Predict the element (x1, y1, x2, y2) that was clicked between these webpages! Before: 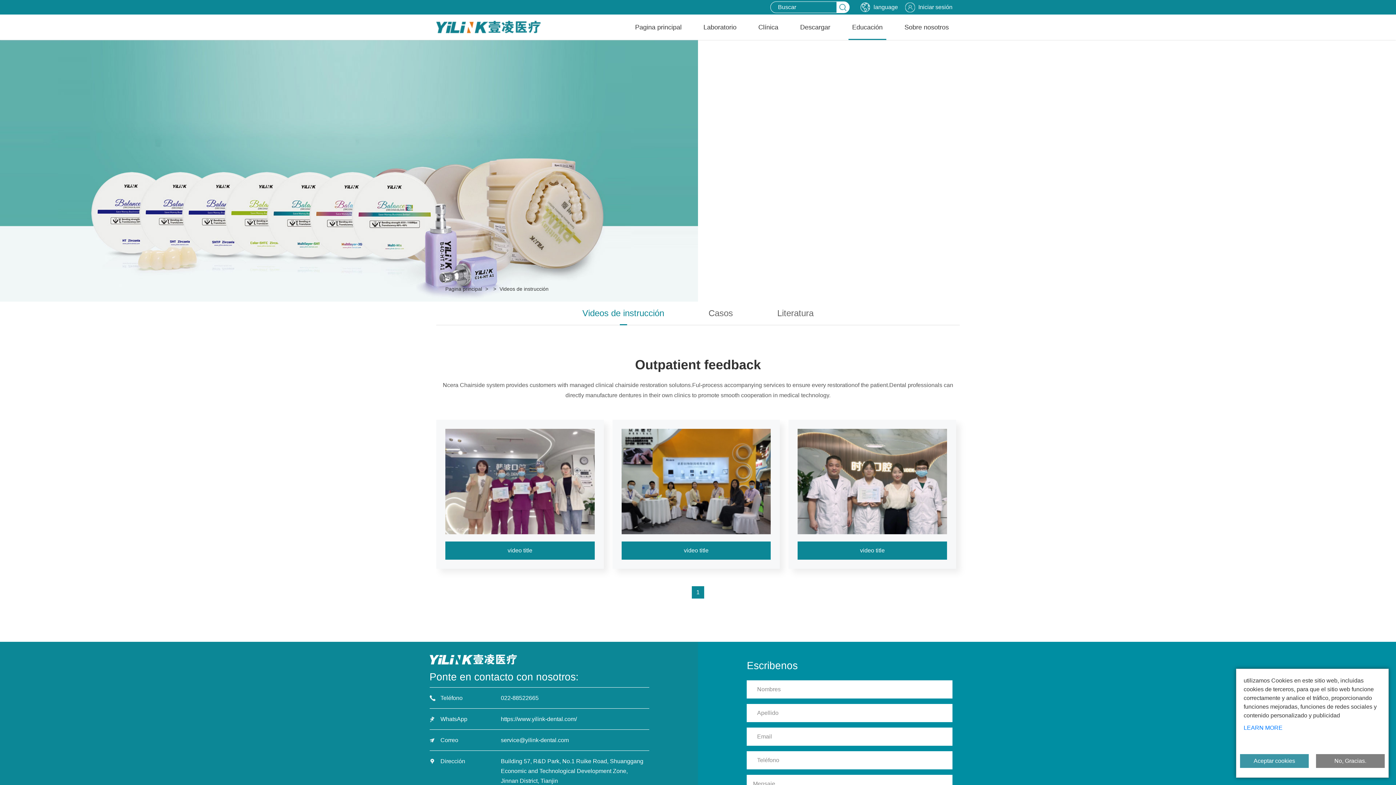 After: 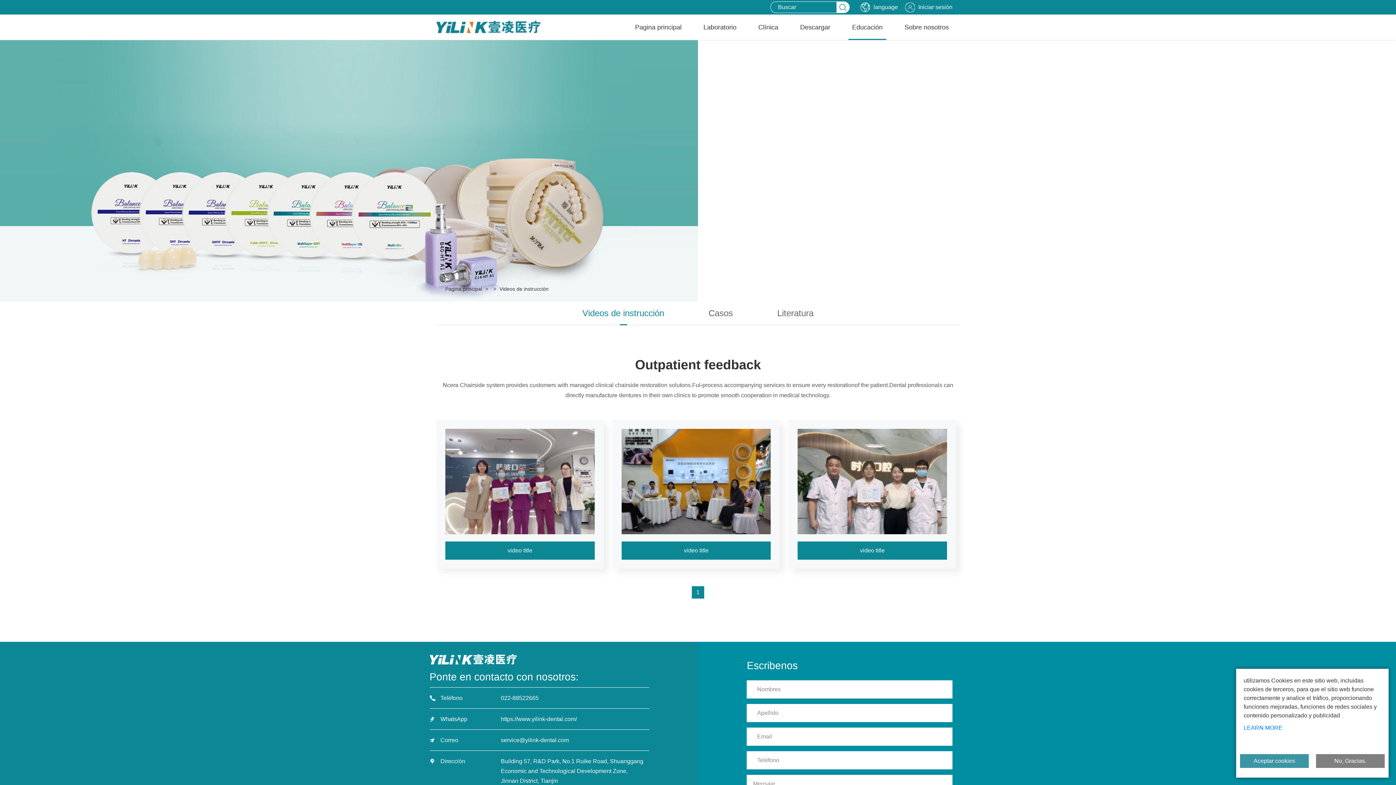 Action: label: service@yilink-dental.com bbox: (501, 737, 569, 743)